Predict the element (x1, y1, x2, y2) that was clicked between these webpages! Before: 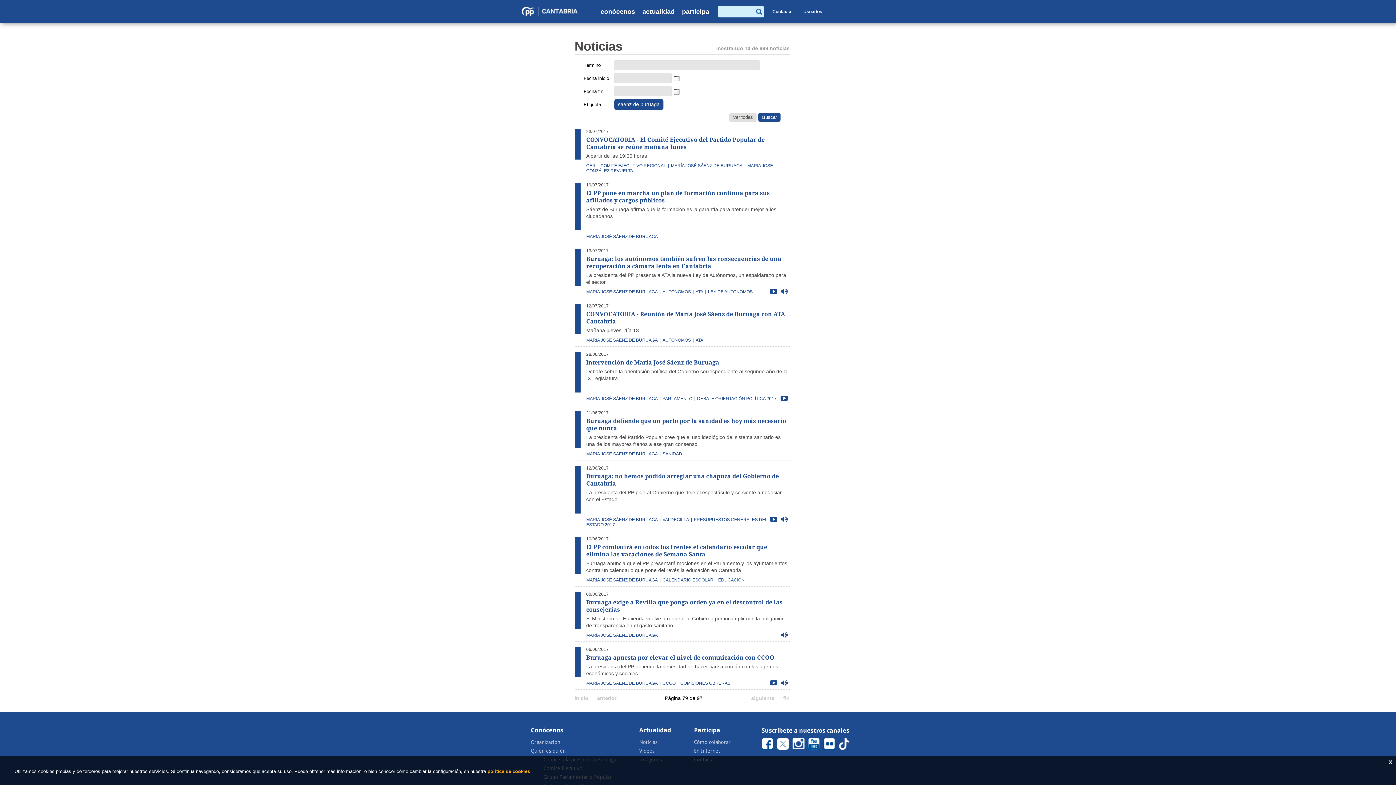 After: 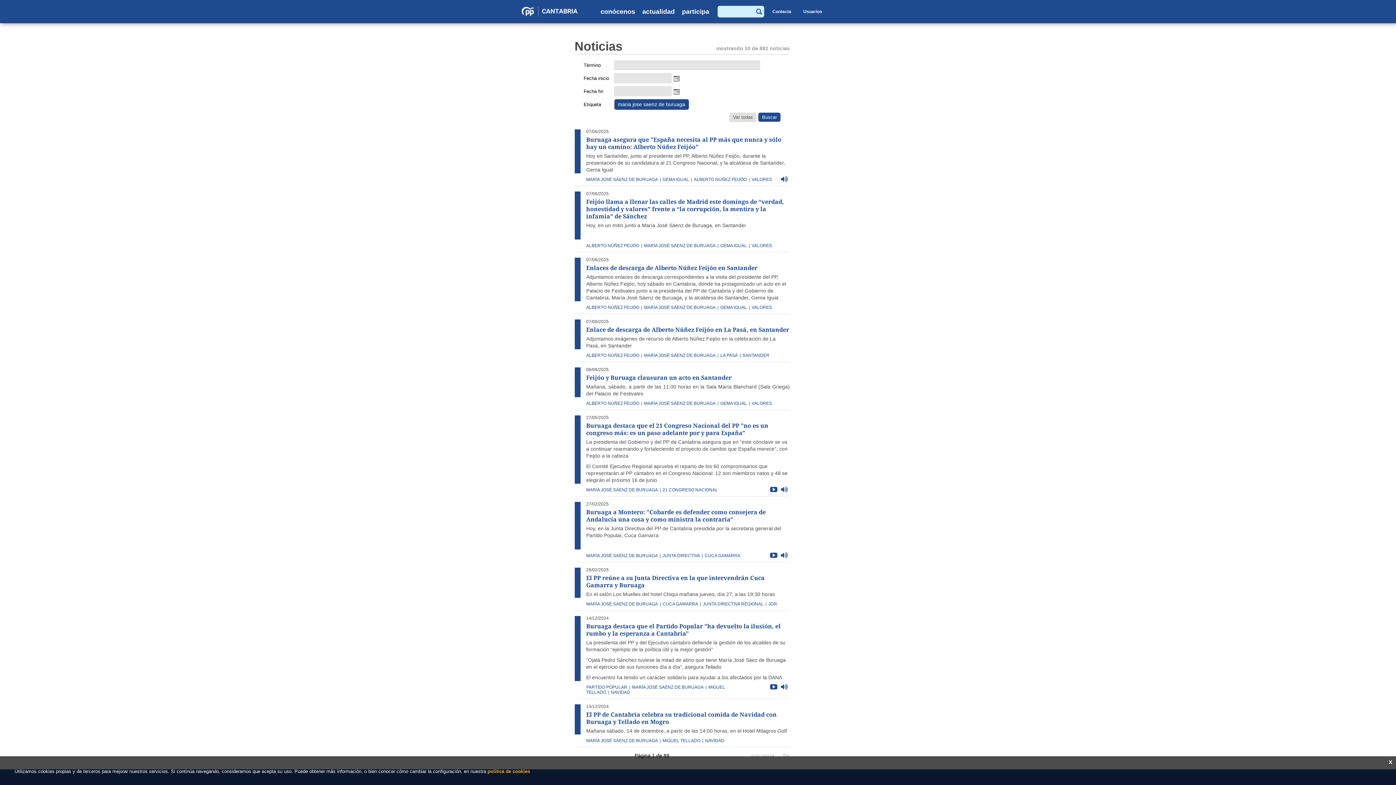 Action: bbox: (586, 681, 658, 686) label: MARÍA JOSÉ SÁENZ DE BURUAGA